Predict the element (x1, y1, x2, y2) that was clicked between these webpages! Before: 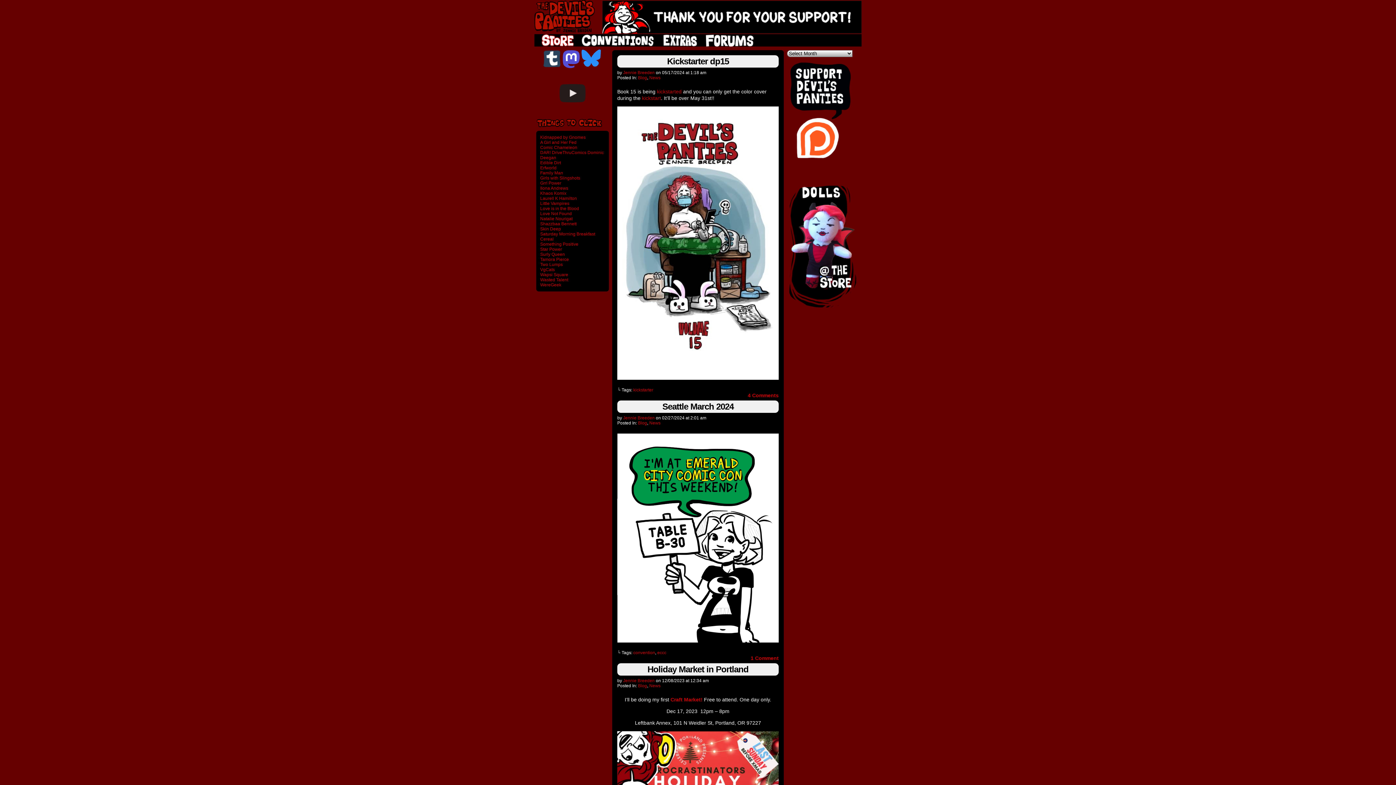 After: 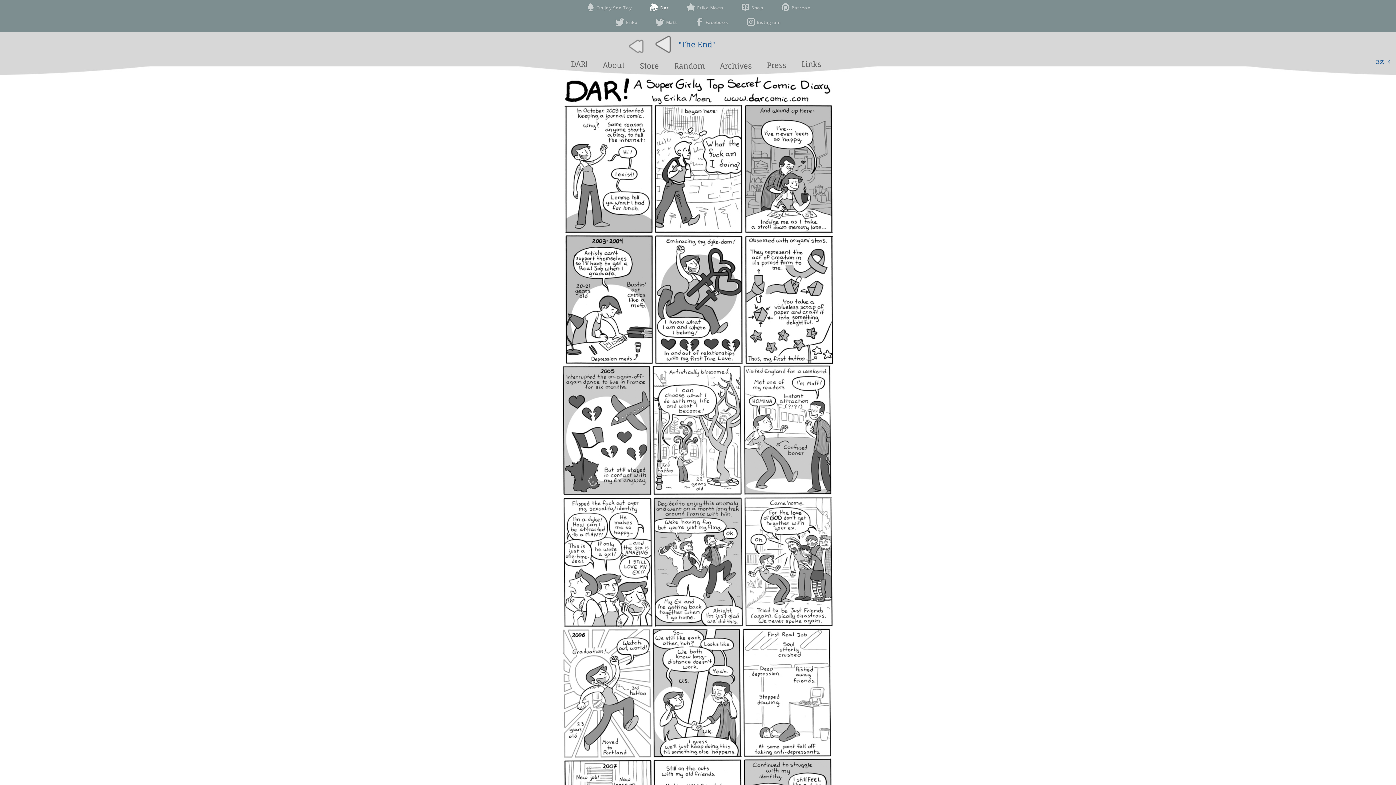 Action: label: DAR! bbox: (540, 150, 550, 155)